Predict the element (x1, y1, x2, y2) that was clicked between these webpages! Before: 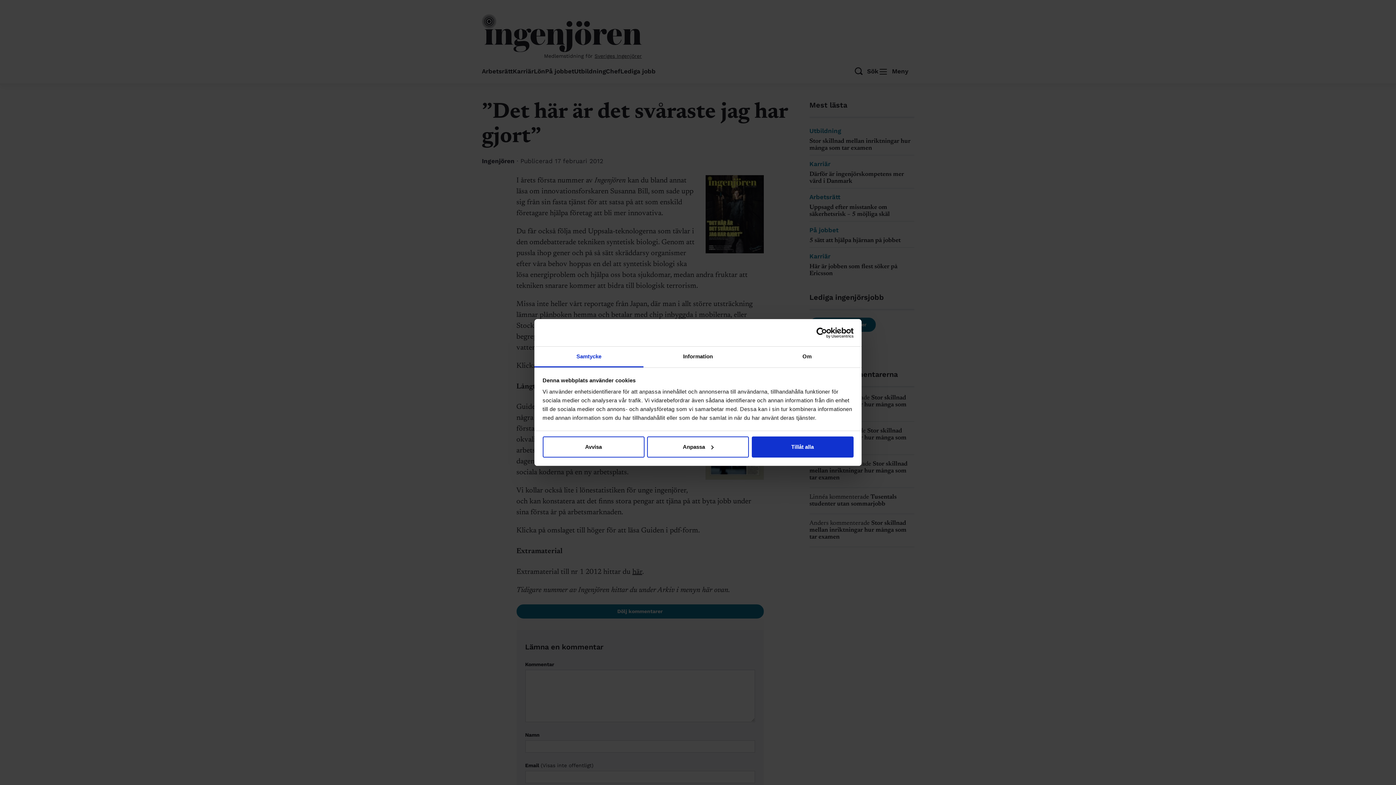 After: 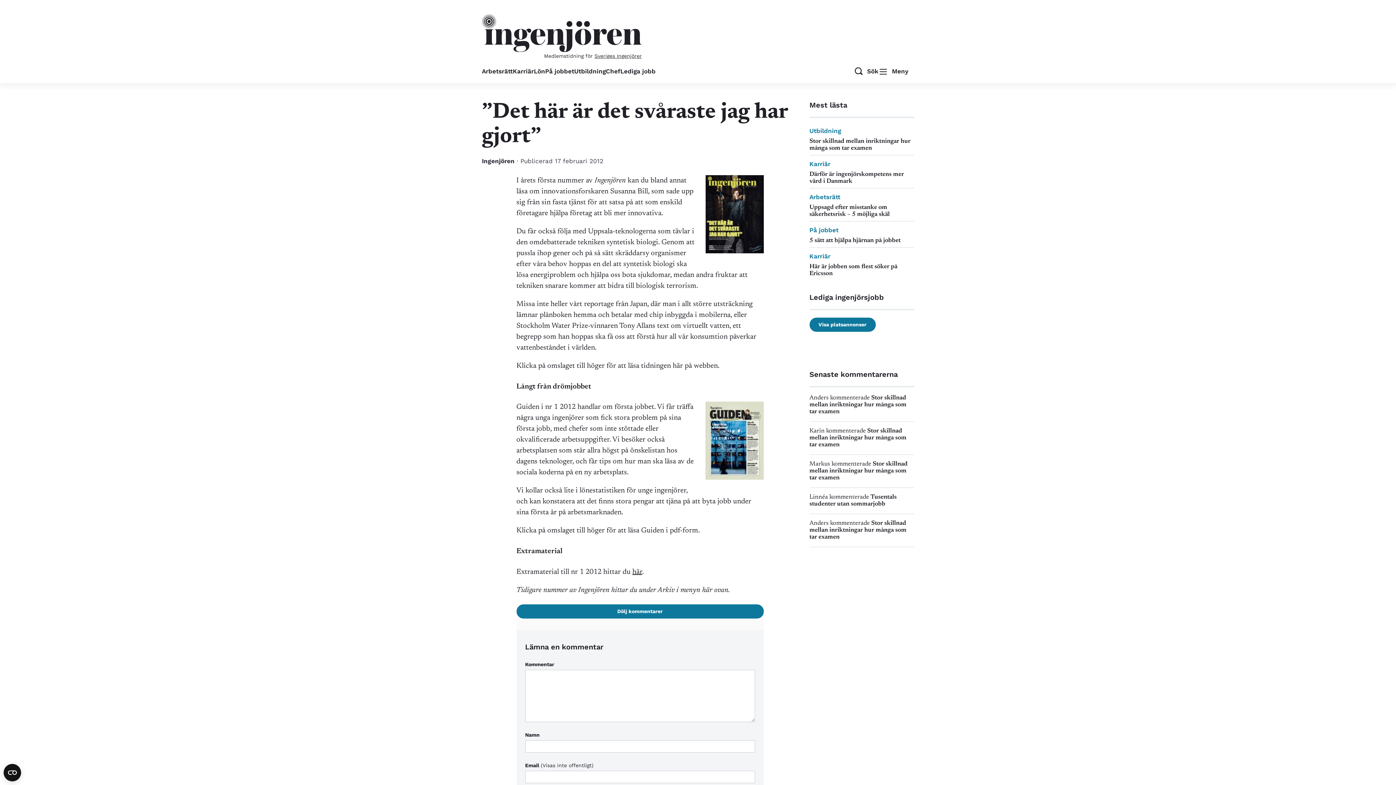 Action: label: Avvisa bbox: (542, 436, 644, 457)